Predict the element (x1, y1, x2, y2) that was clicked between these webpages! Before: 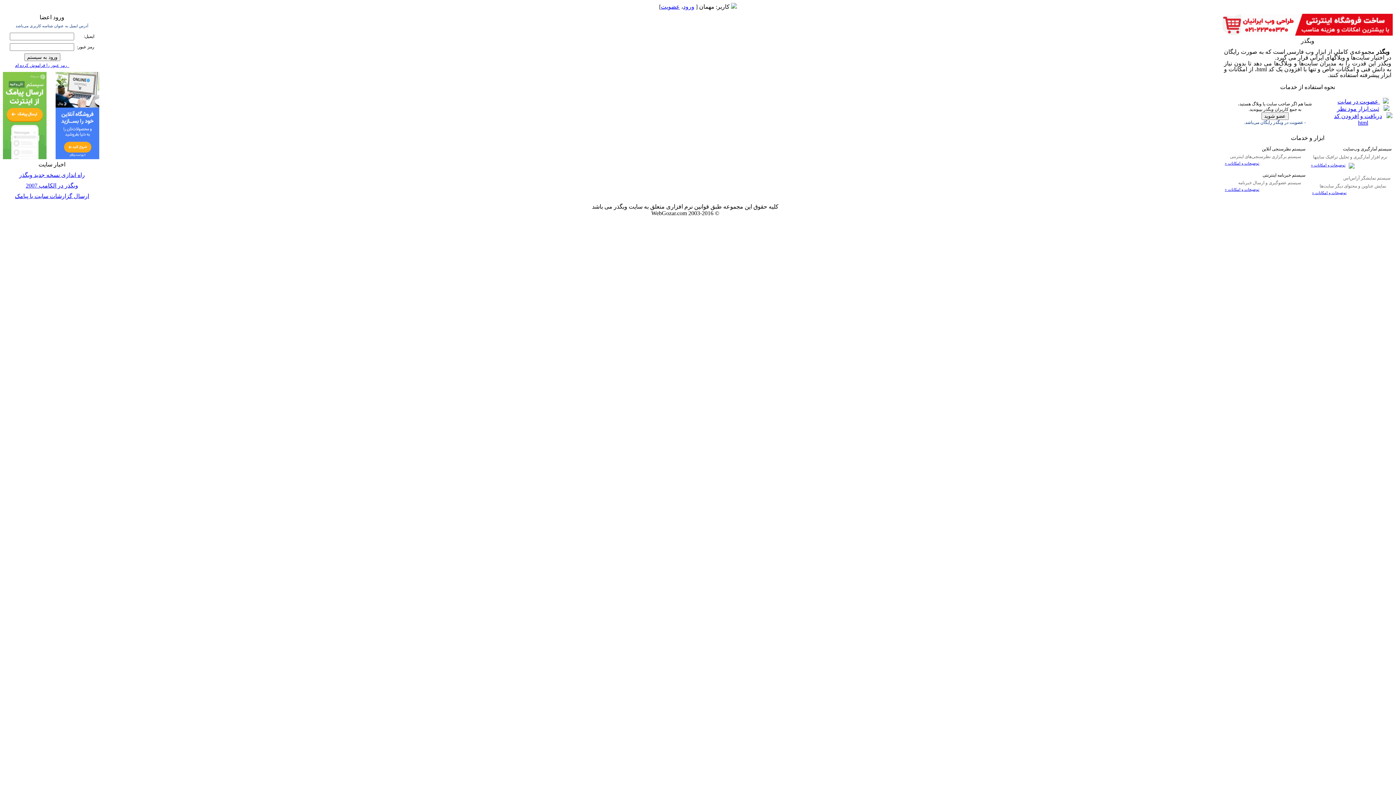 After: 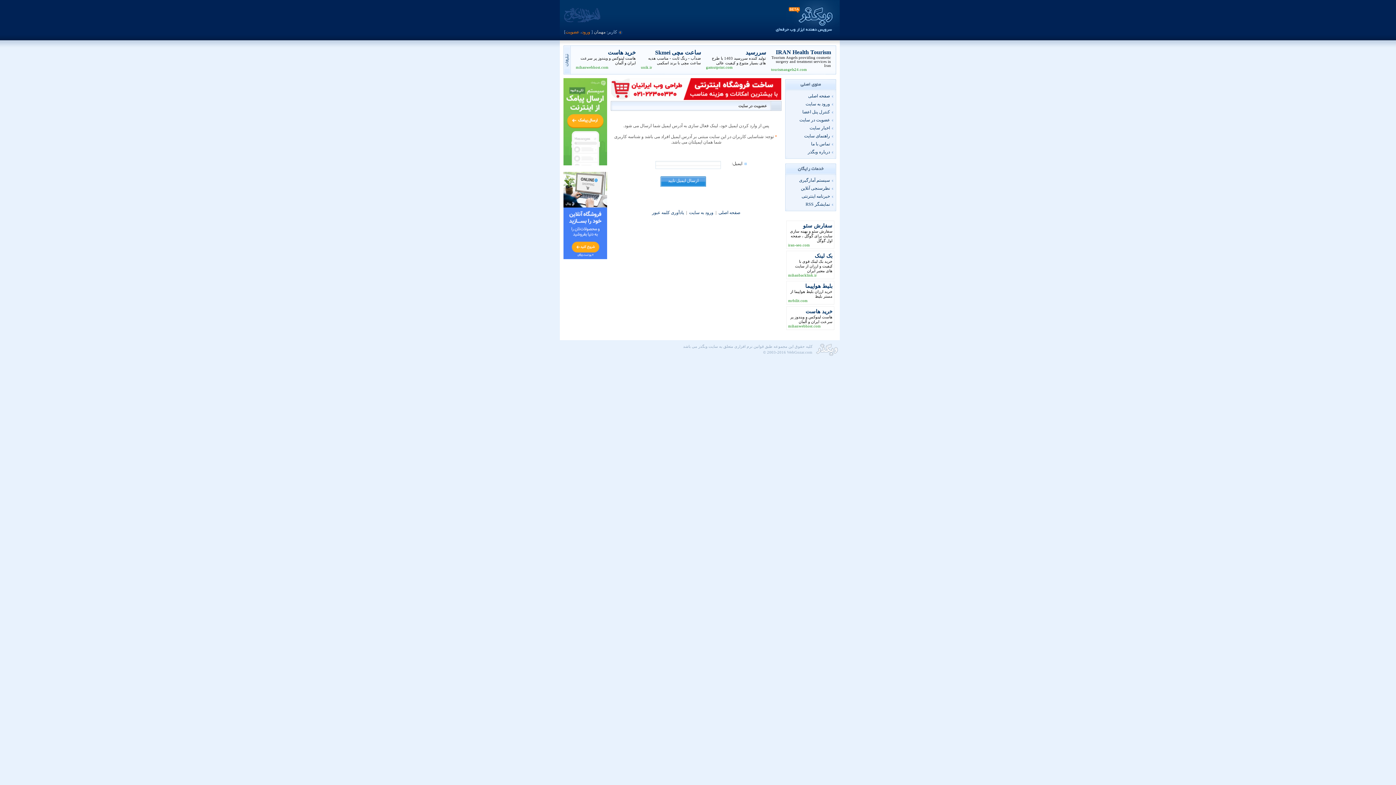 Action: label: عضويت bbox: (661, 3, 680, 9)